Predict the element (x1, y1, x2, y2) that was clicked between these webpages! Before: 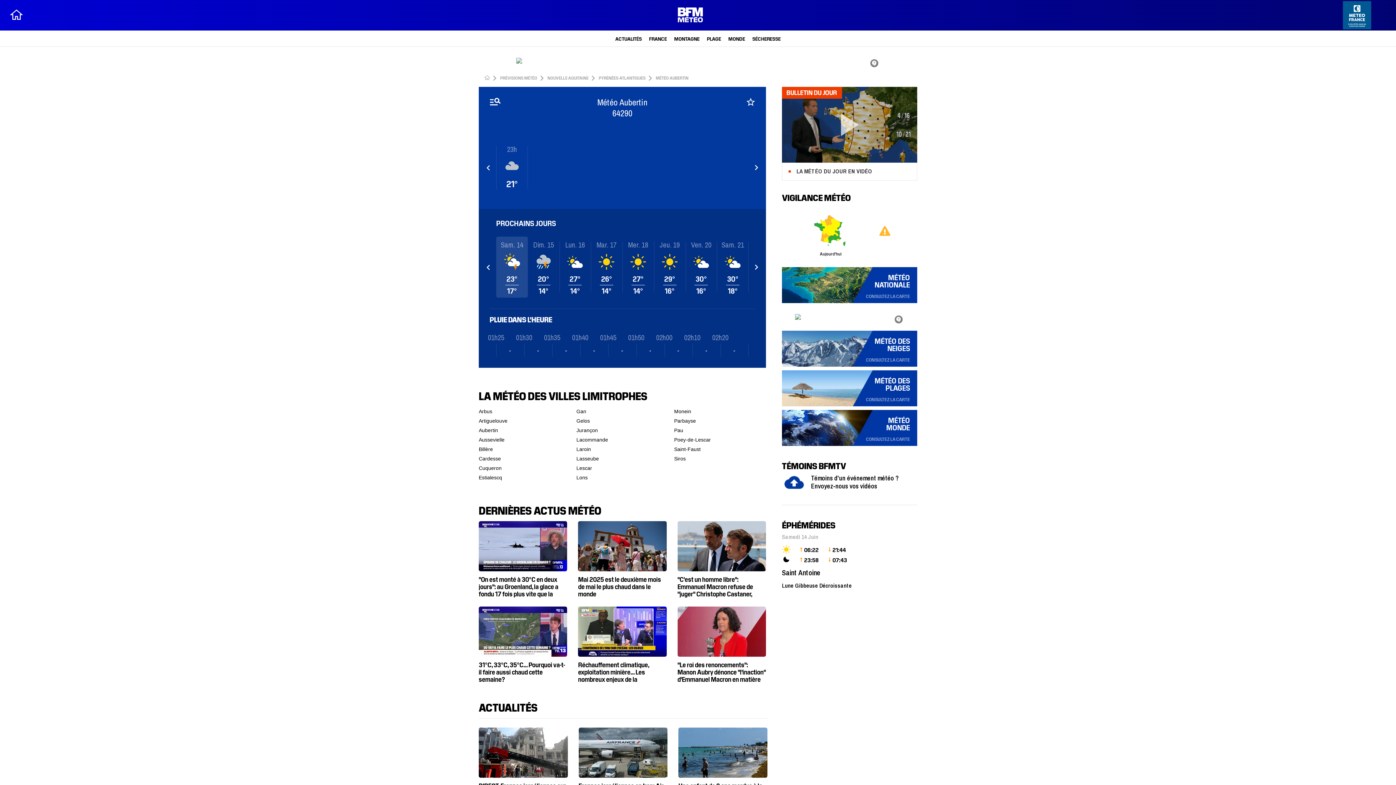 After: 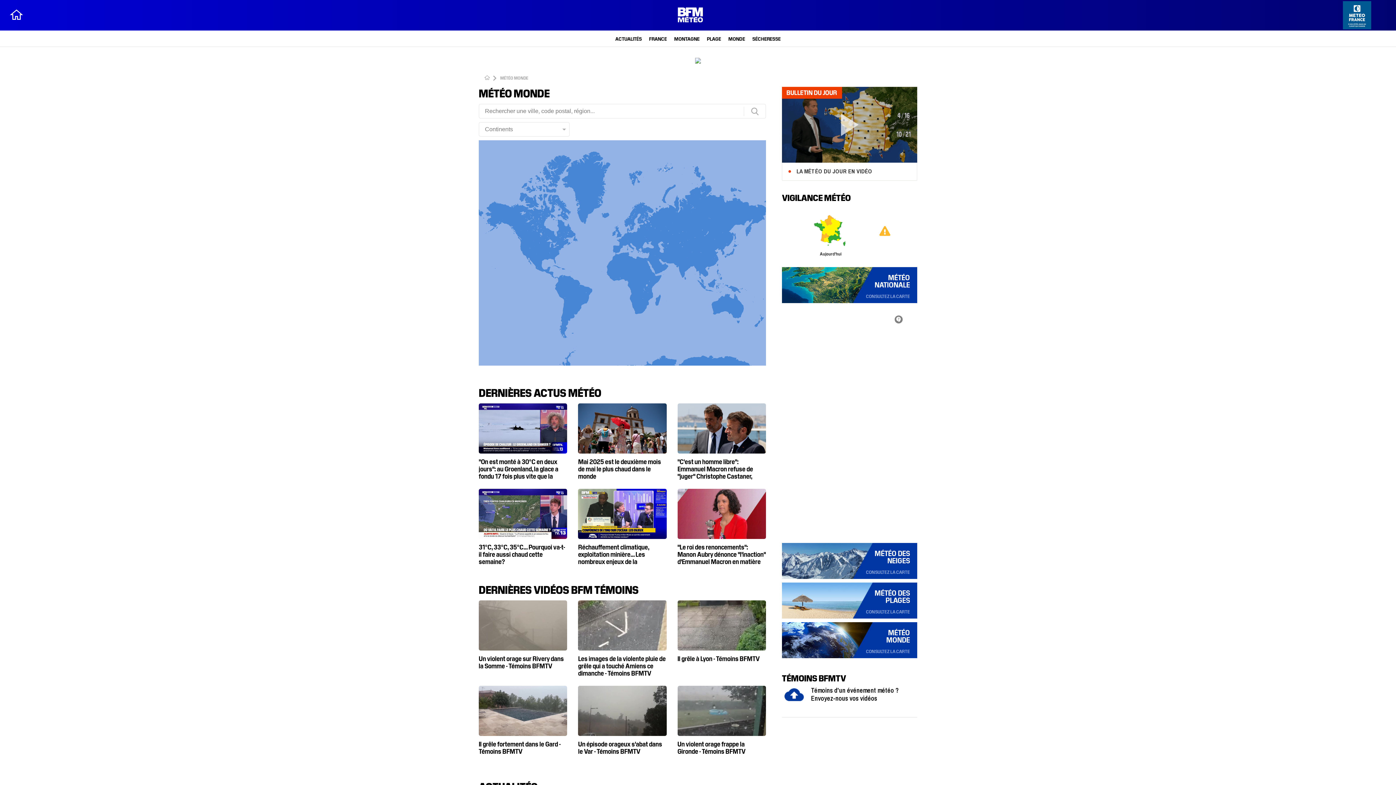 Action: label: MÉTÉO MONDE

CONSULTEZ LA CARTE bbox: (782, 398, 917, 434)